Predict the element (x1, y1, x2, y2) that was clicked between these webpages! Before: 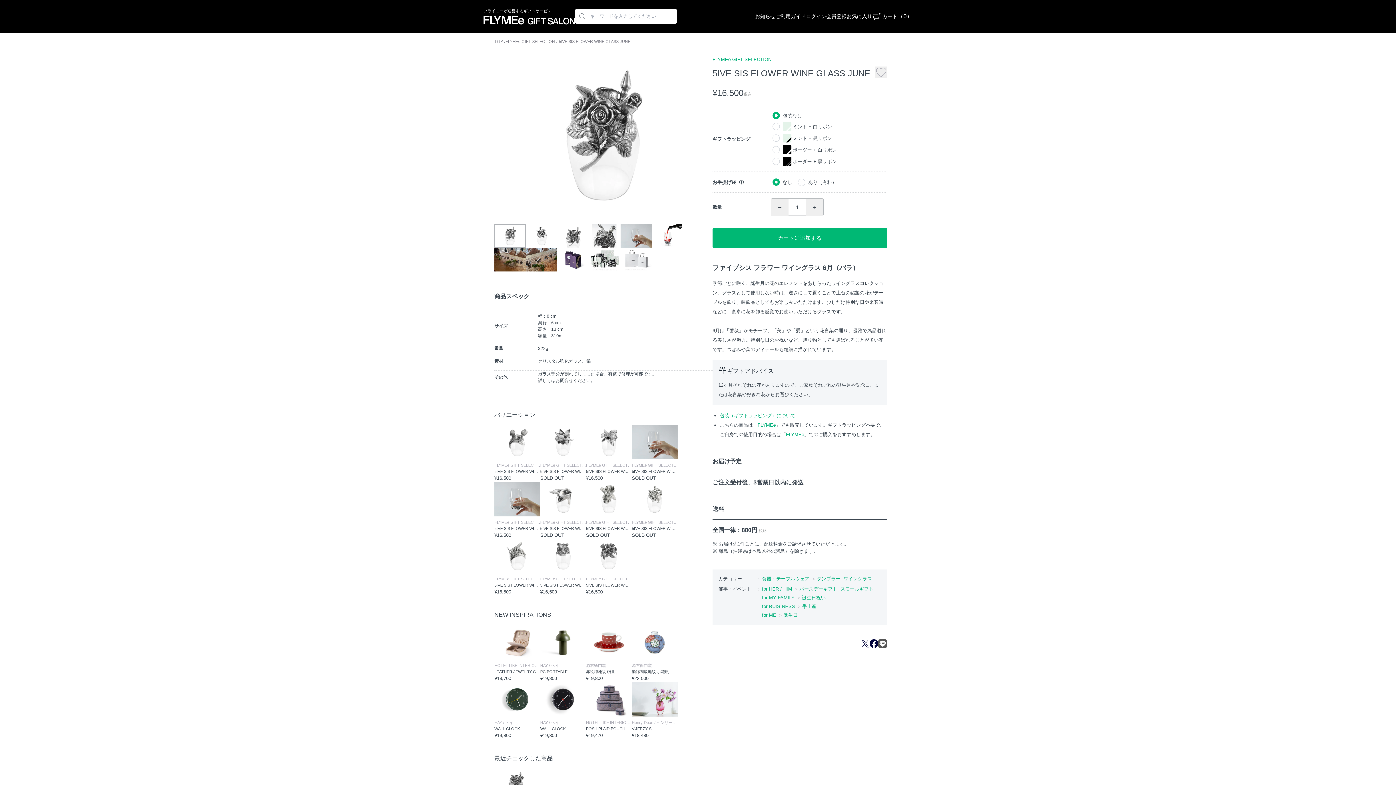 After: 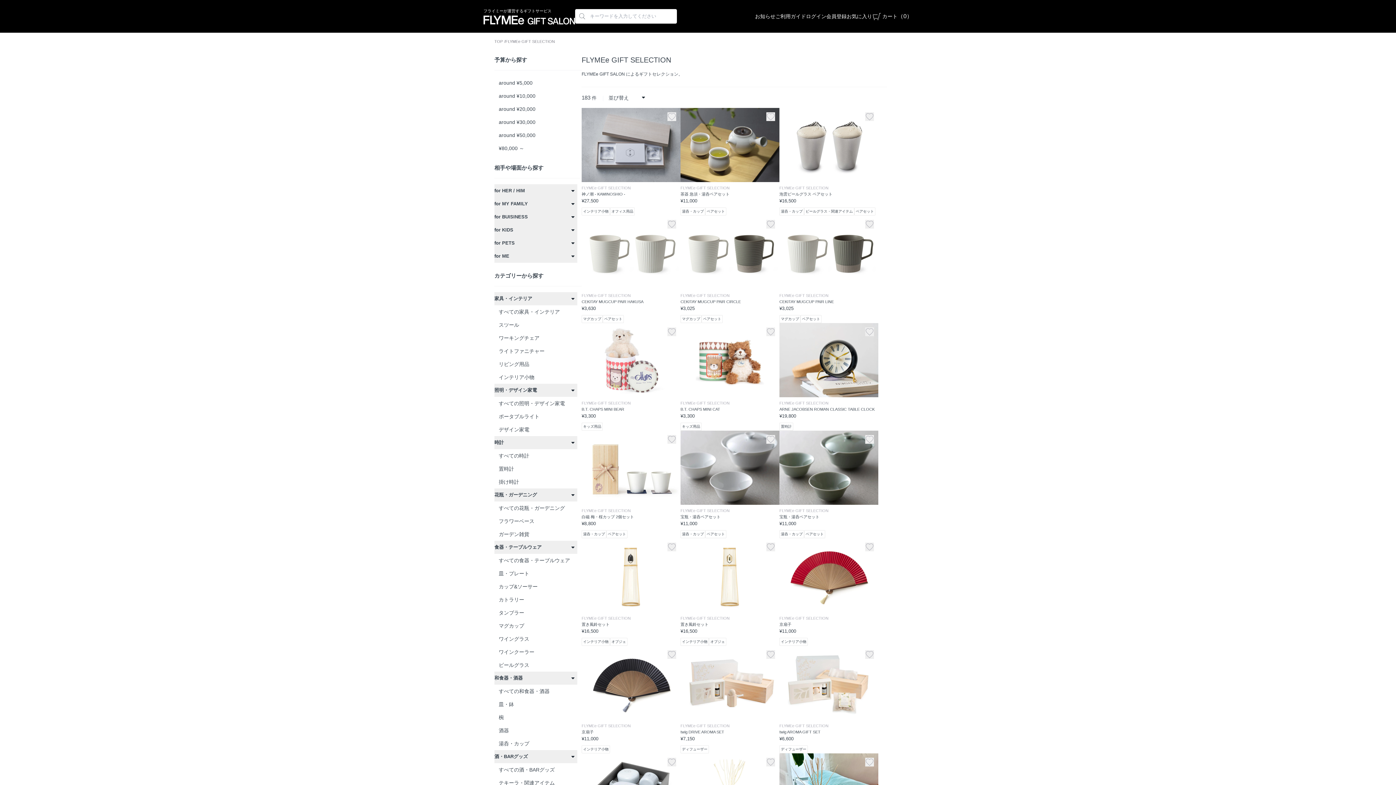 Action: label: FLYMEe GIFT SELECTION bbox: (505, 39, 555, 43)